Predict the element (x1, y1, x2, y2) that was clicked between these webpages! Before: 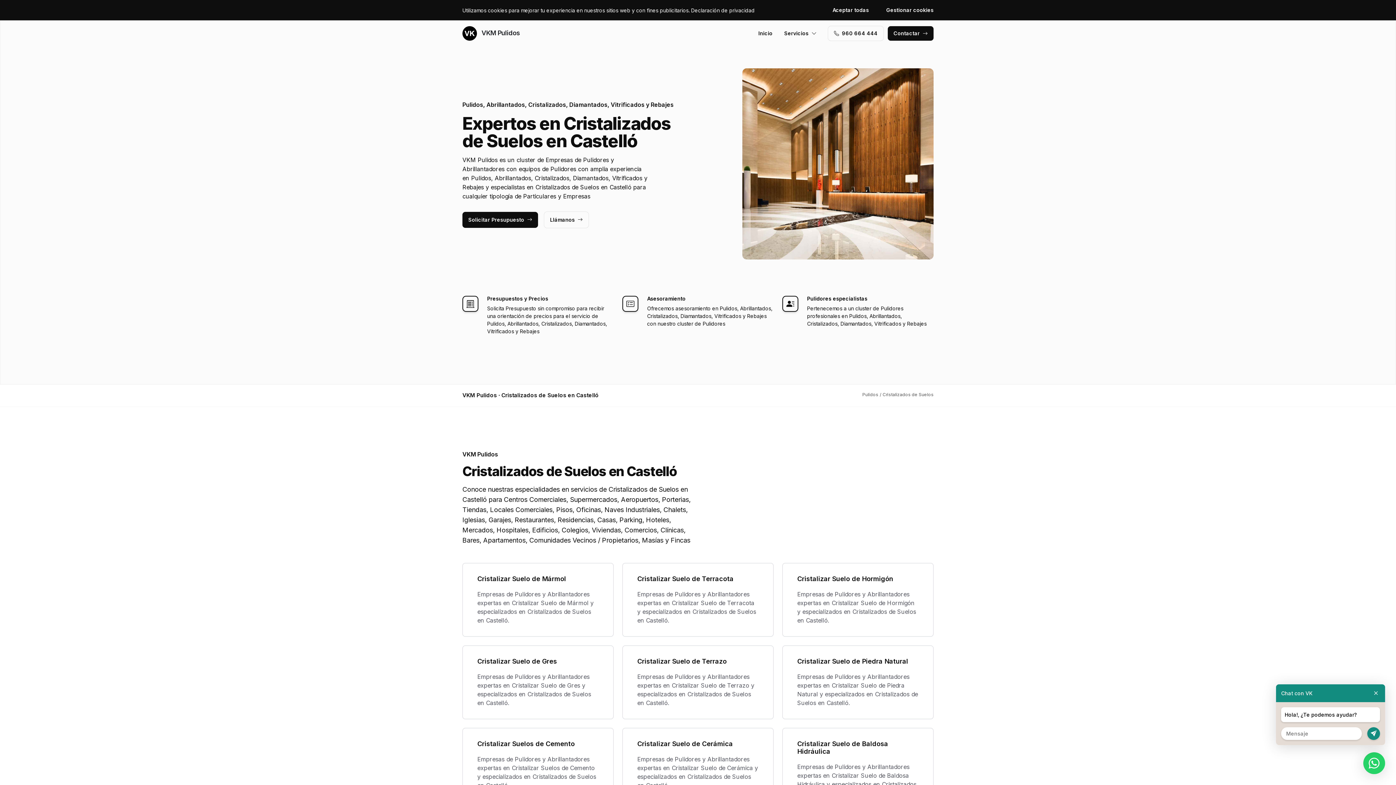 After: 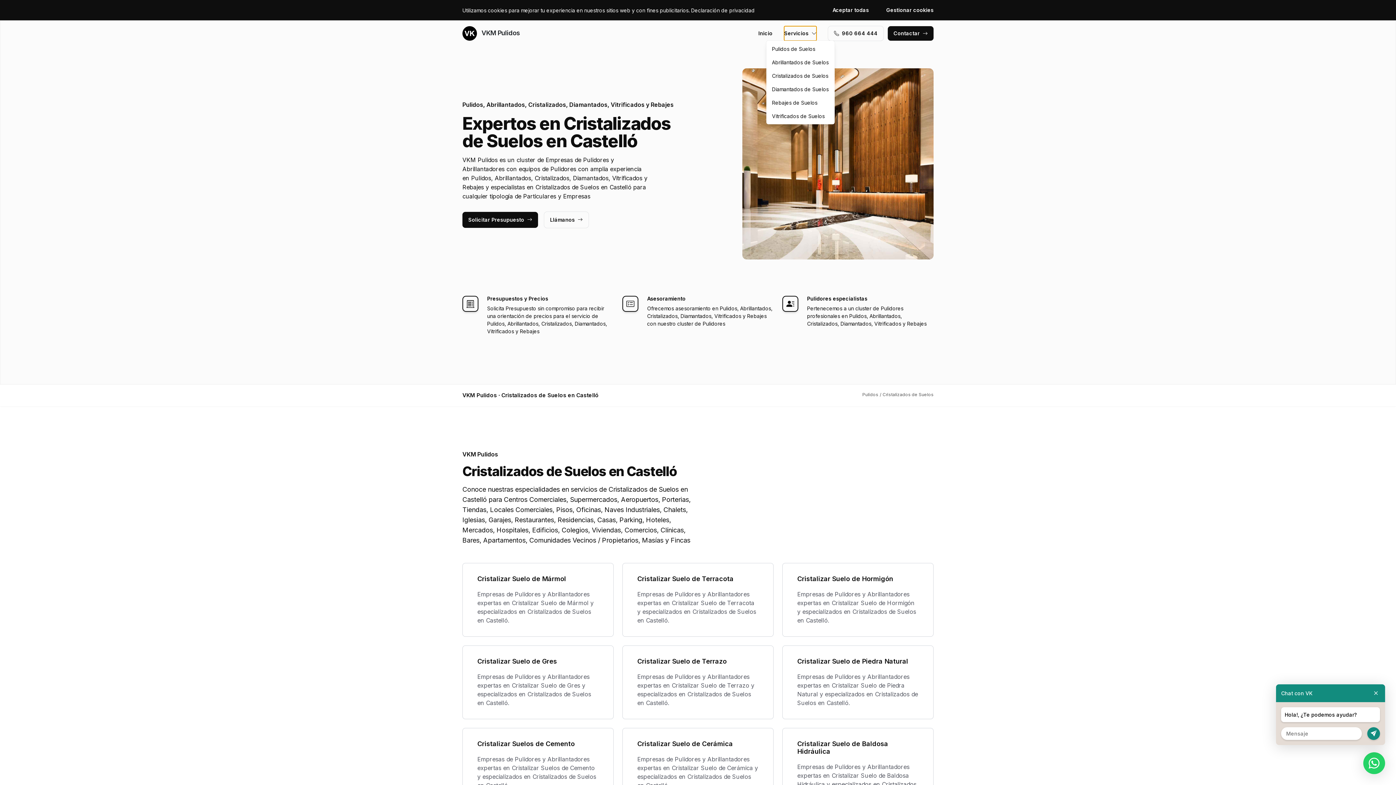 Action: label: Servicios bbox: (784, 26, 816, 40)